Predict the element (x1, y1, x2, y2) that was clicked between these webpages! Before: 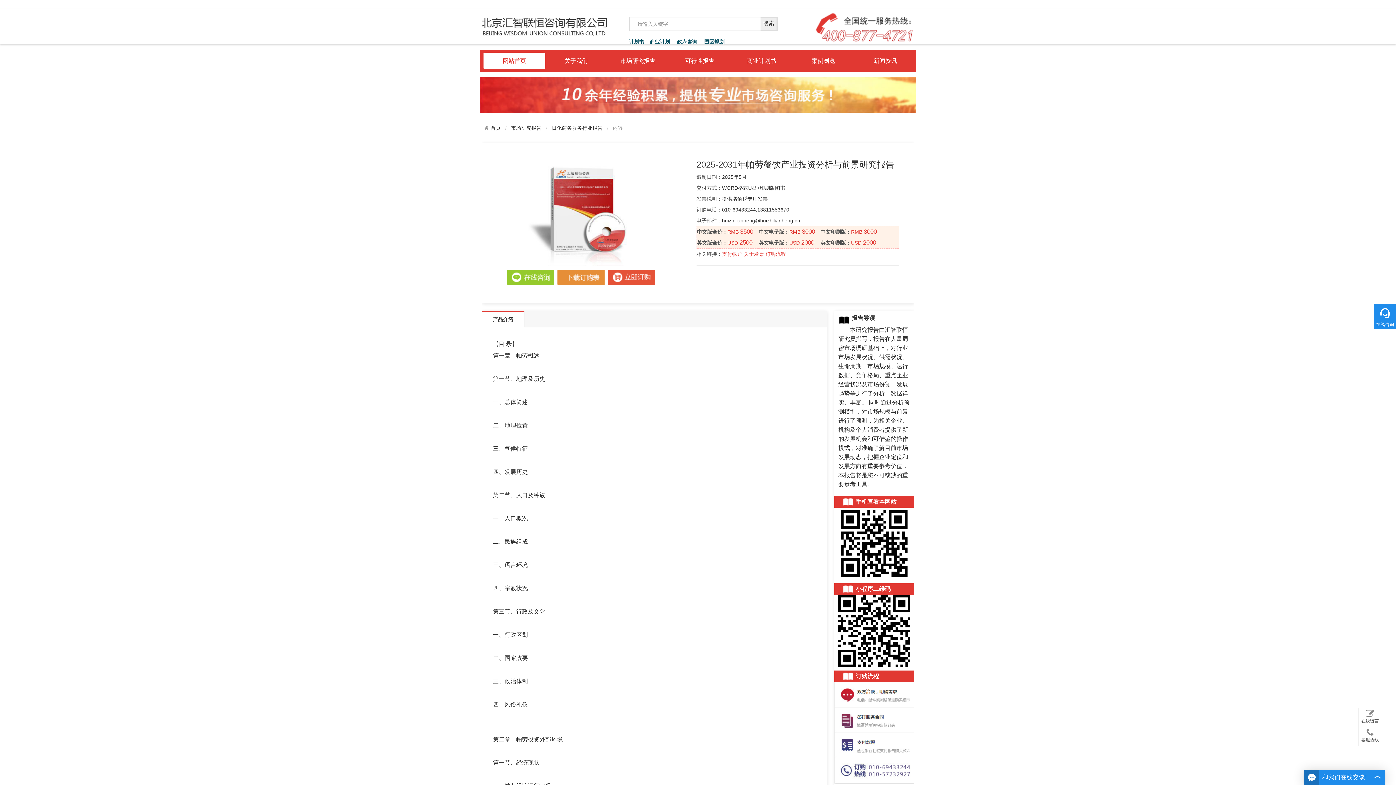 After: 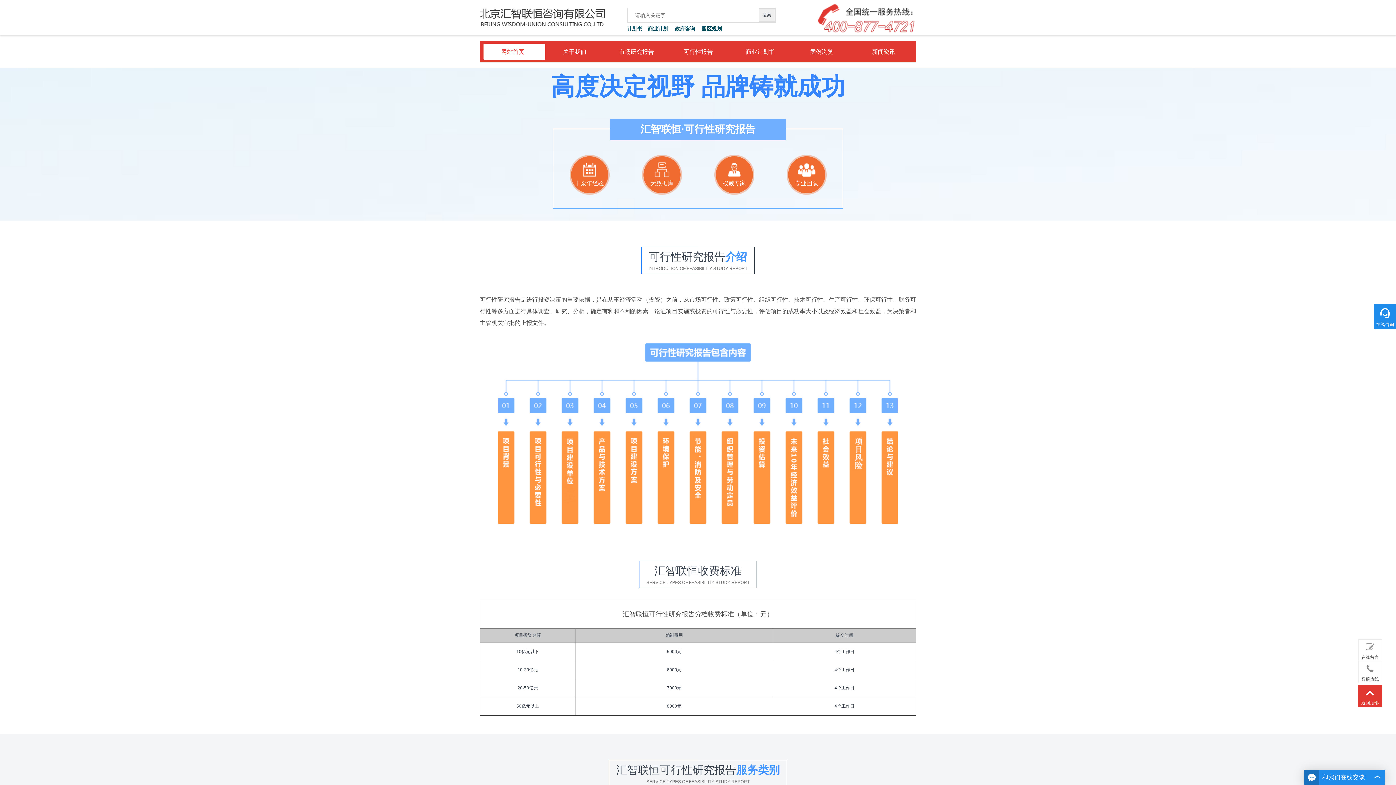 Action: label: 园区规划 bbox: (704, 38, 730, 44)